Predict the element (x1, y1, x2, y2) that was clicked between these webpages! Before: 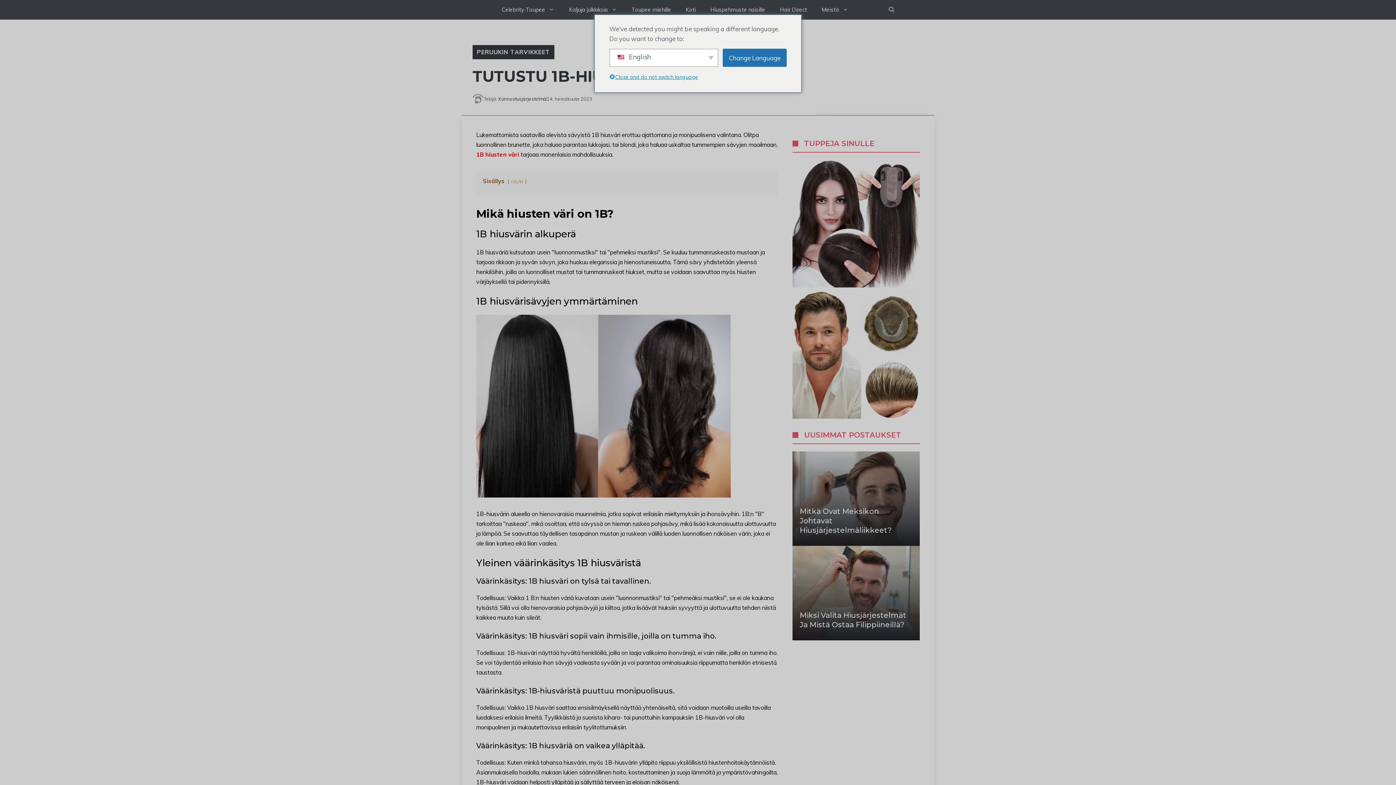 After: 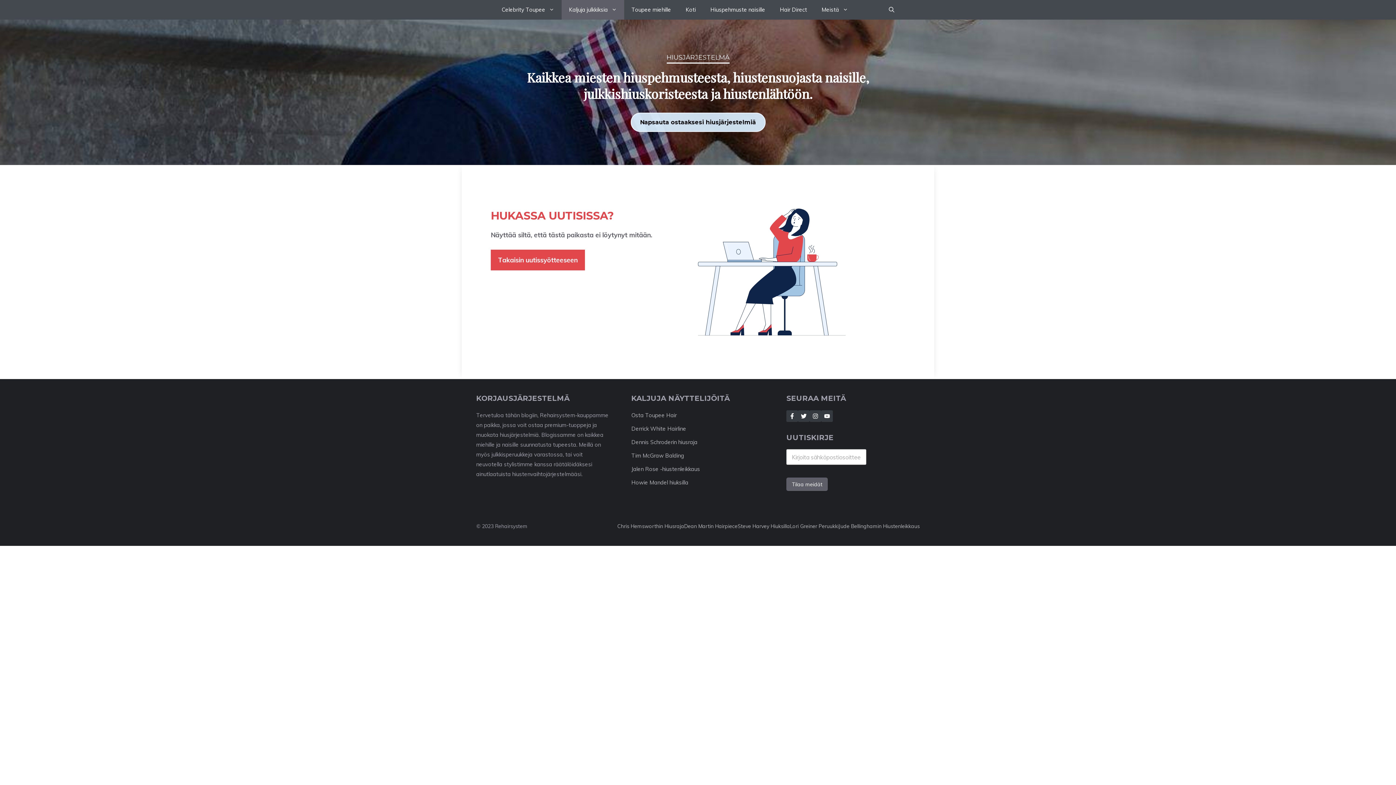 Action: label: Kaljuja julkkiksia bbox: (561, 0, 624, 19)